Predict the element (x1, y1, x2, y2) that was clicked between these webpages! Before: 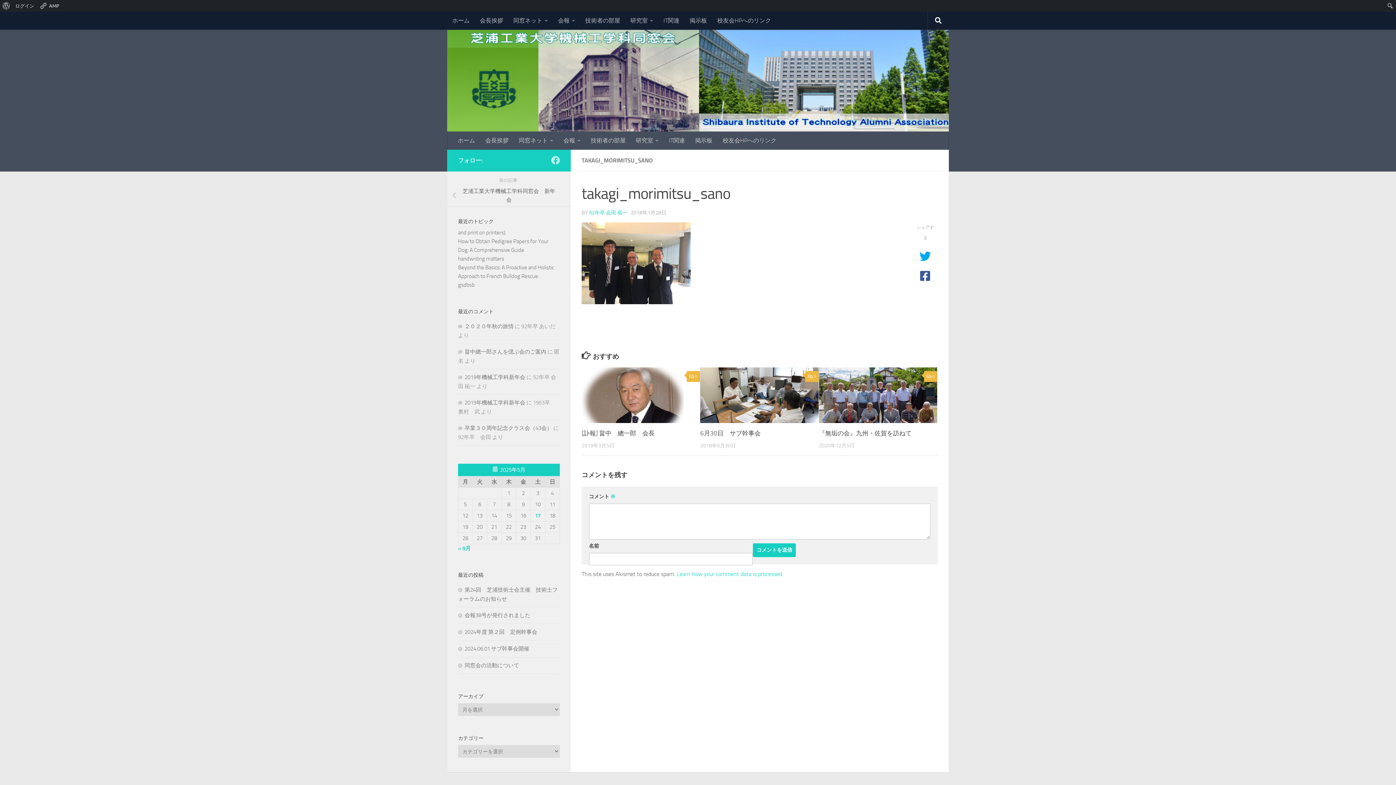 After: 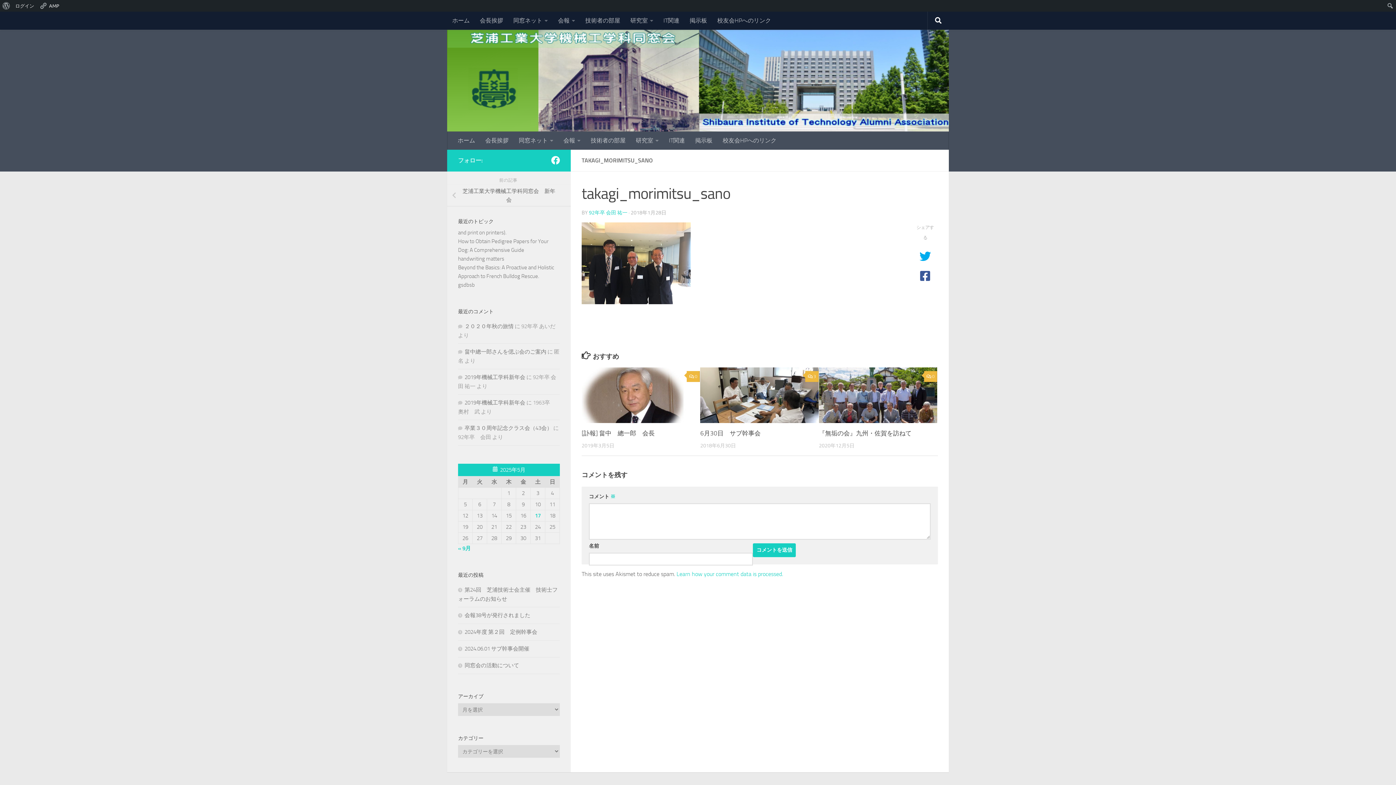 Action: label: フォローする Facebook bbox: (551, 156, 560, 164)